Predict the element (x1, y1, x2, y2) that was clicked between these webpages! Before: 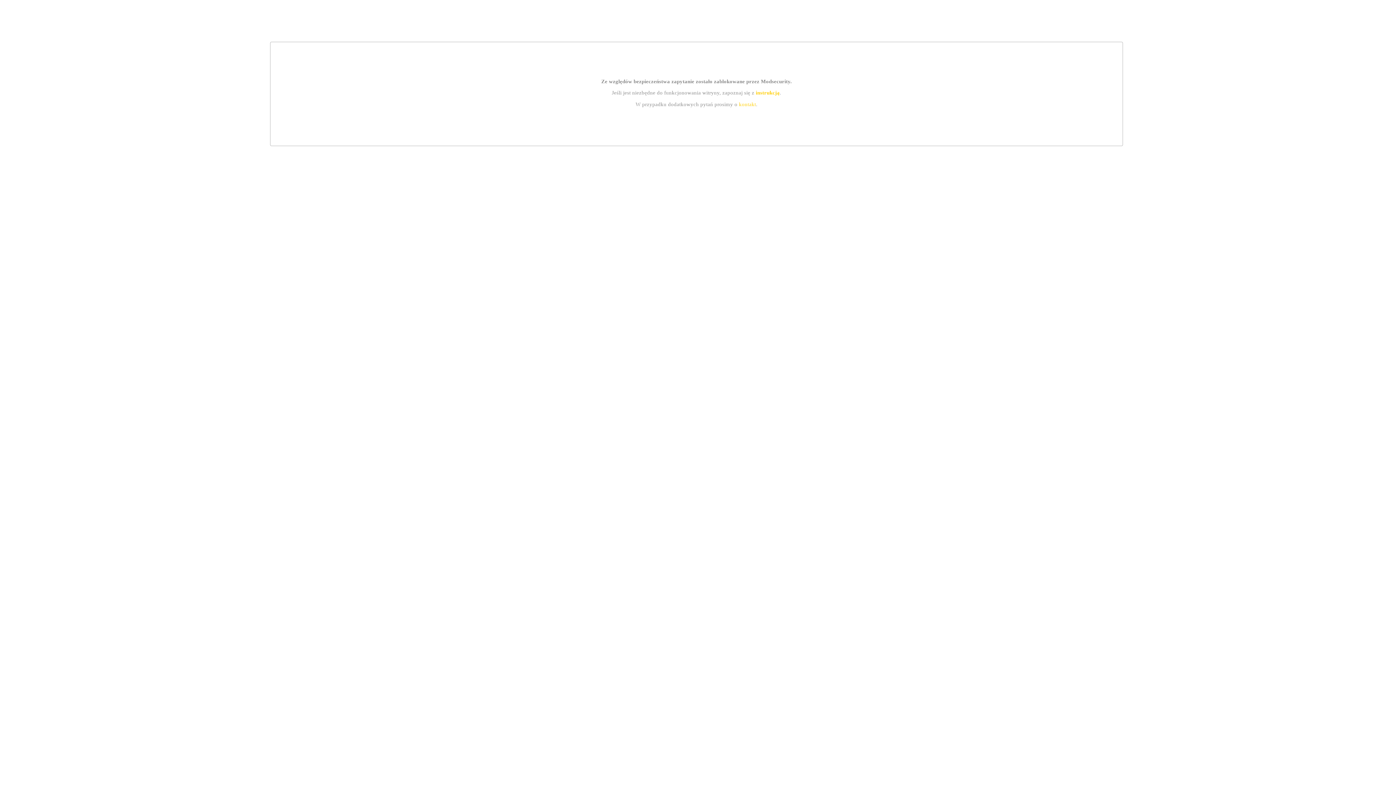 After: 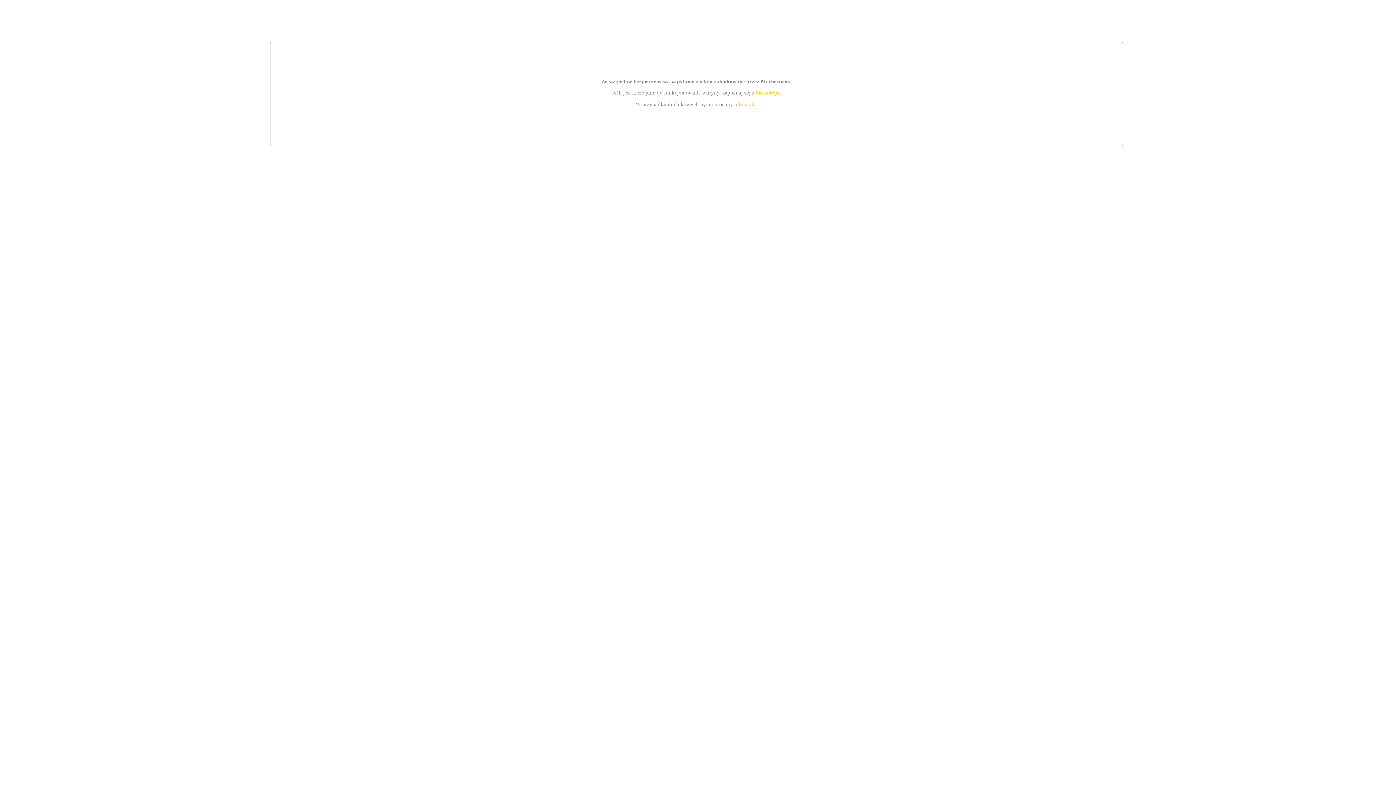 Action: bbox: (755, 89, 779, 95) label: instrukcją